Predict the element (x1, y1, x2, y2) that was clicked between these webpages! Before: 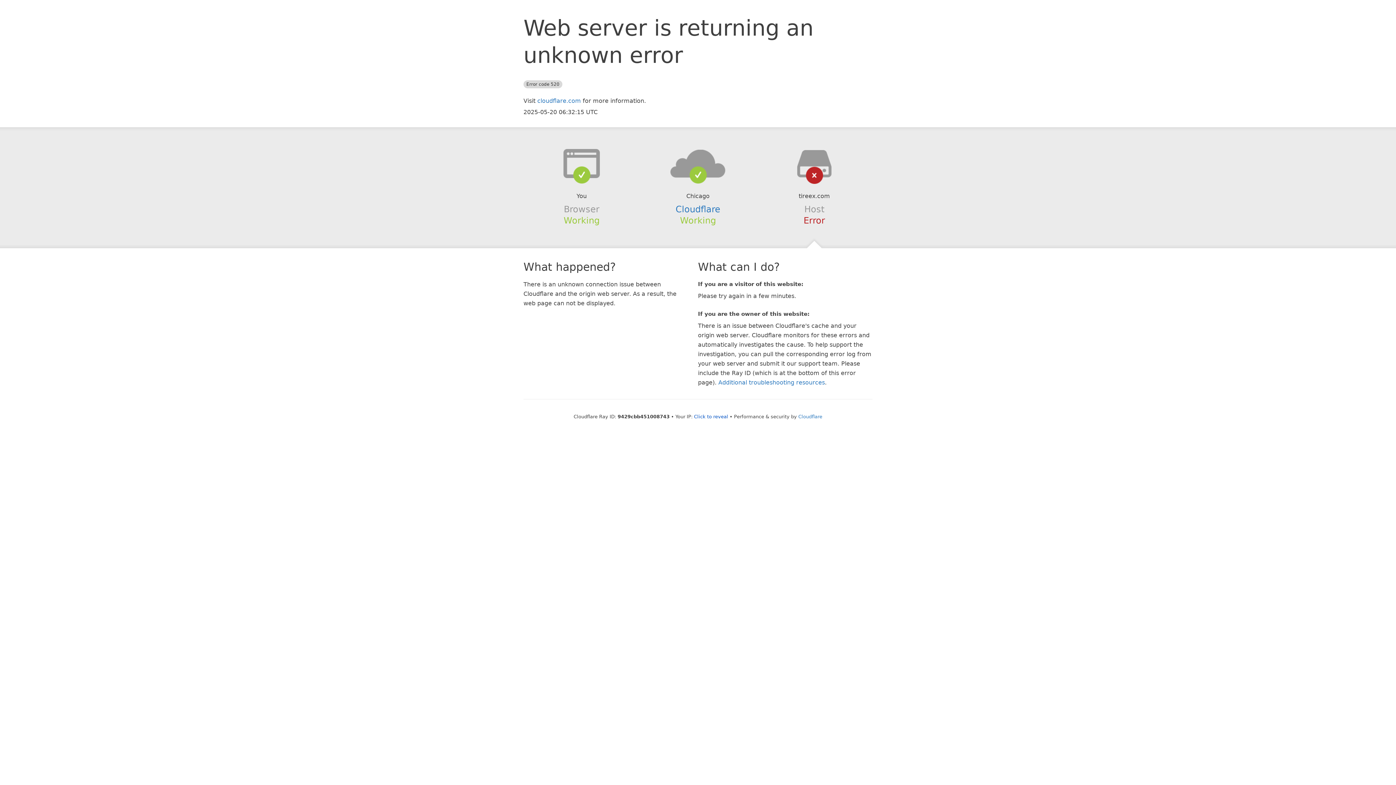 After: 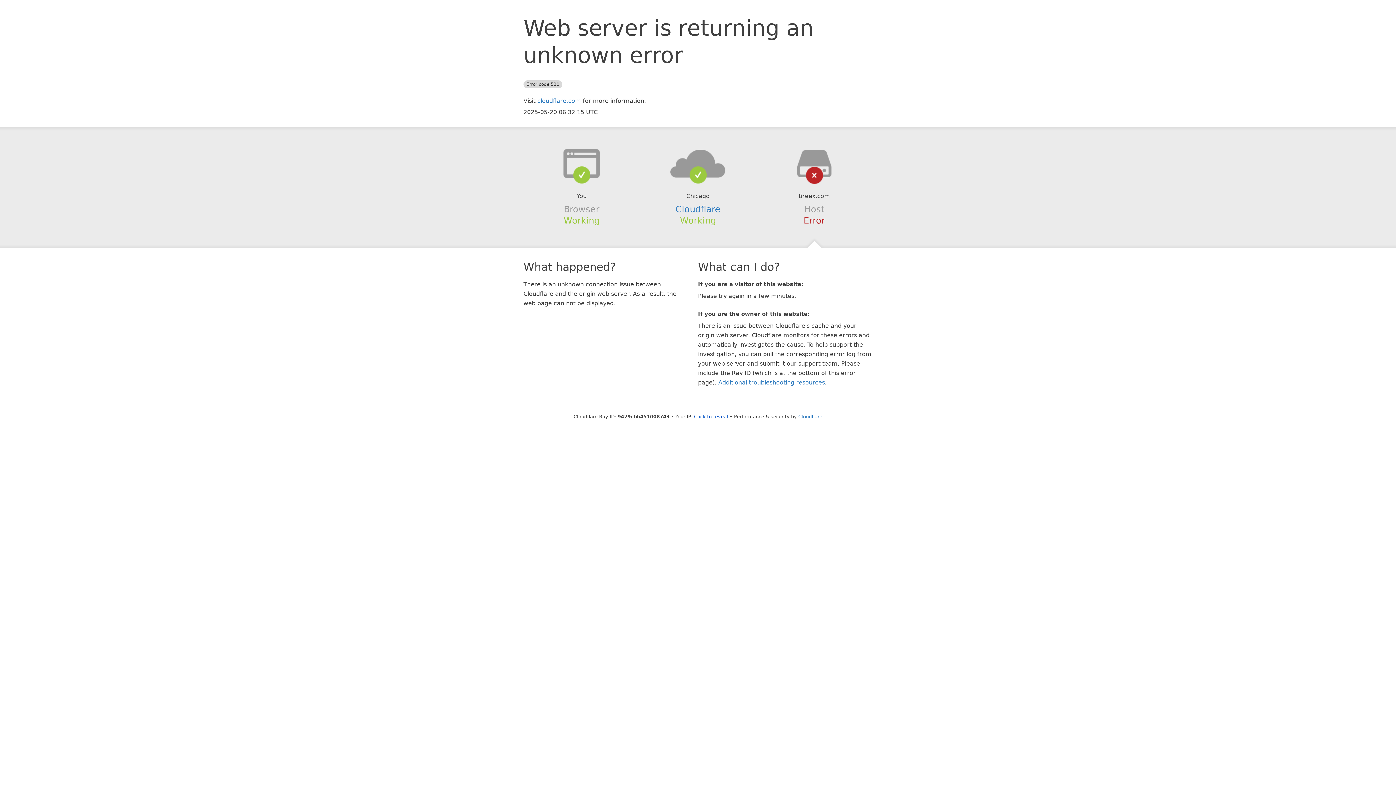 Action: bbox: (639, 148, 756, 178)